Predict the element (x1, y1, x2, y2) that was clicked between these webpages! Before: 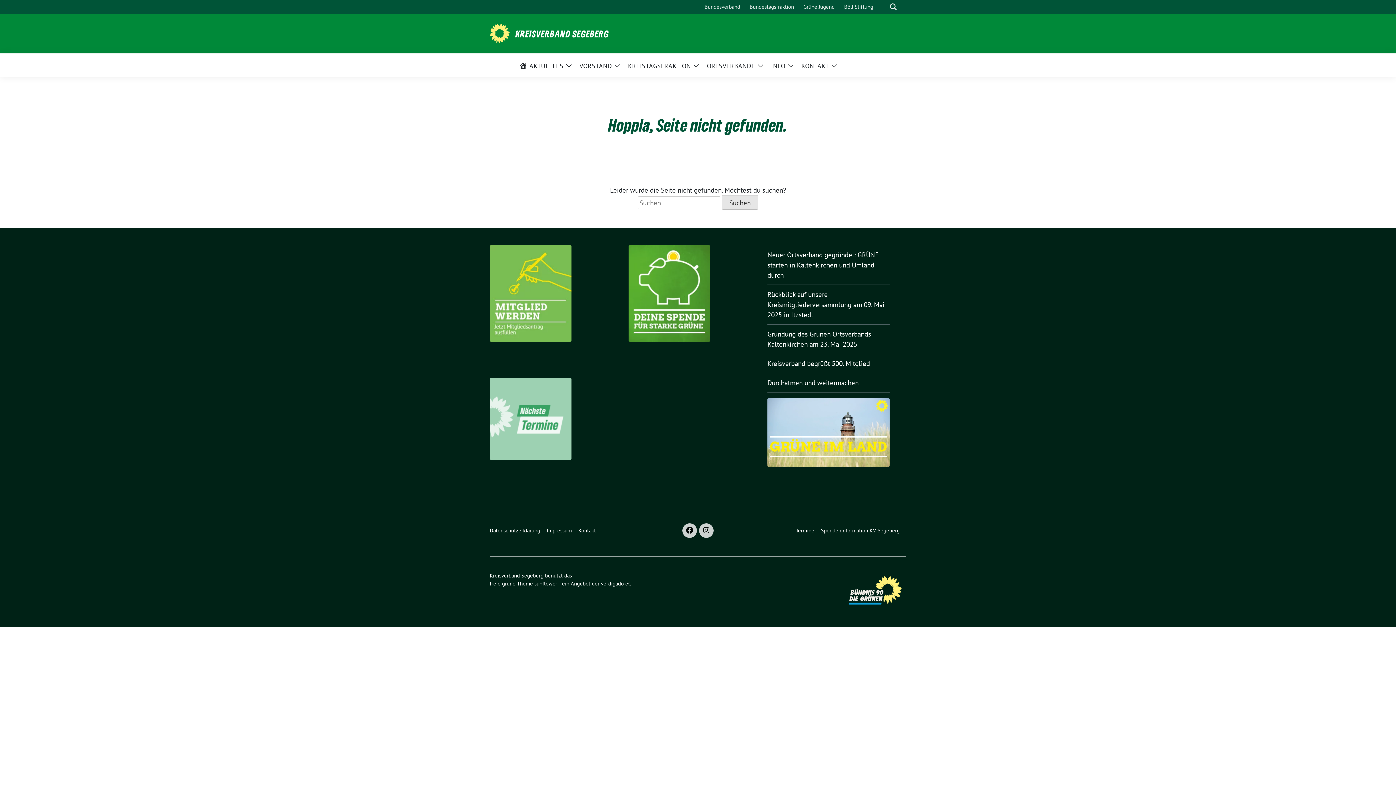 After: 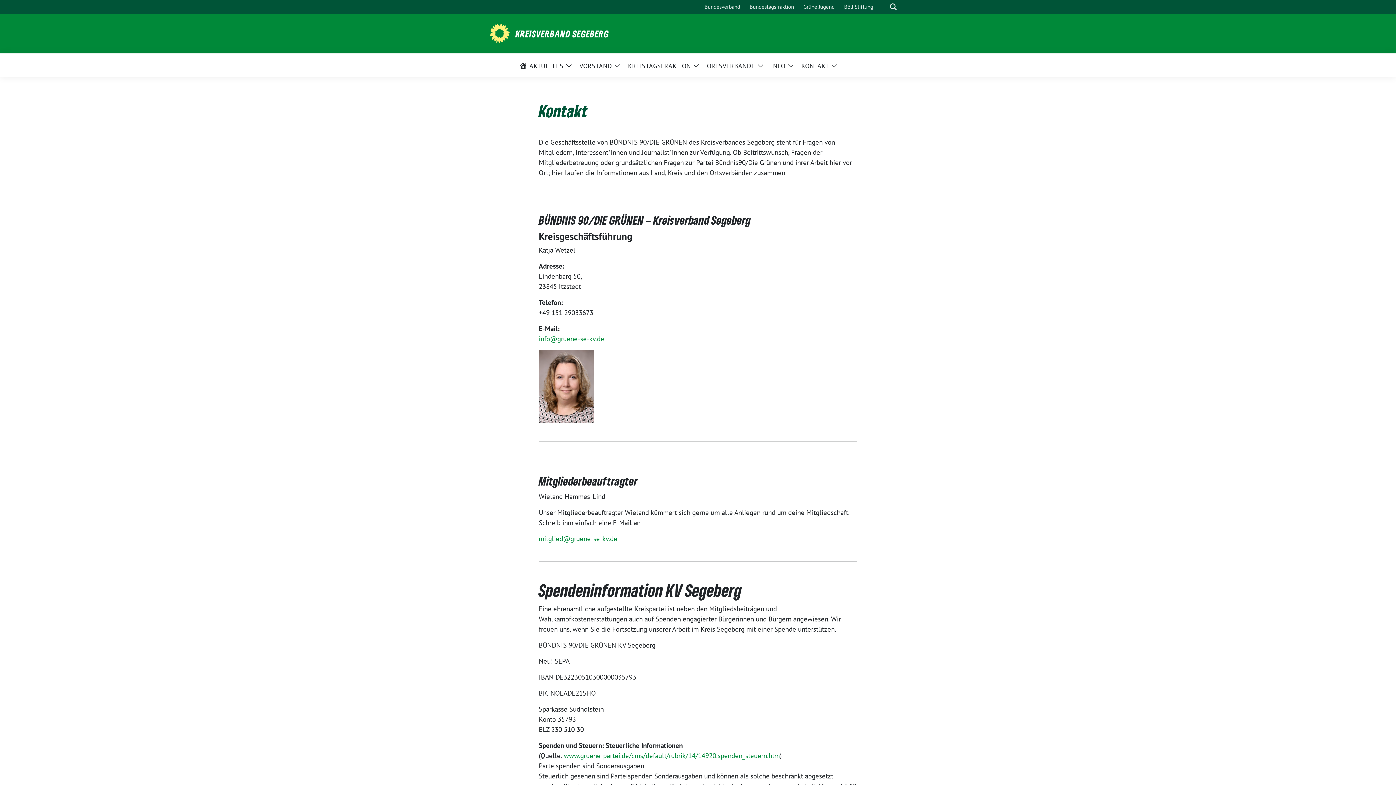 Action: bbox: (801, 56, 829, 73) label: KONTAKT